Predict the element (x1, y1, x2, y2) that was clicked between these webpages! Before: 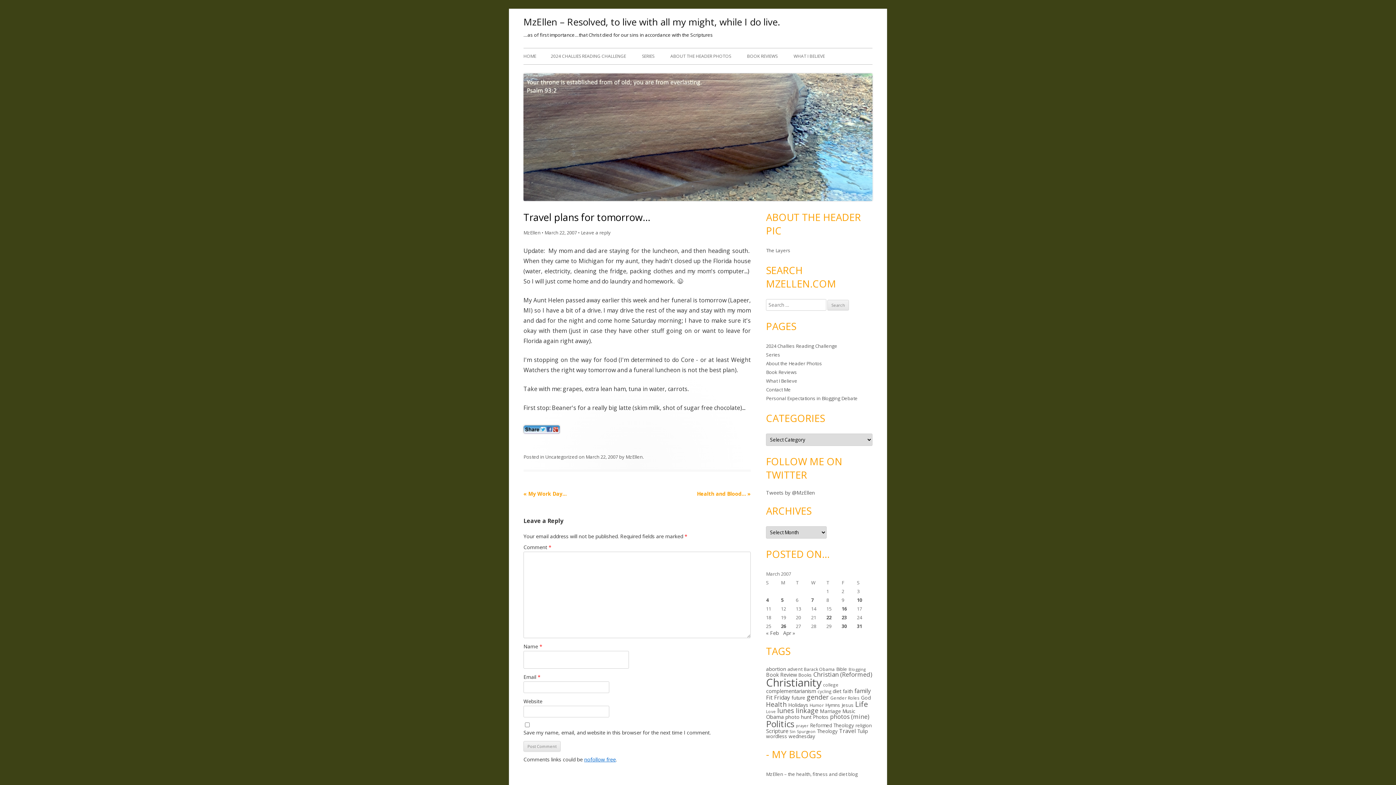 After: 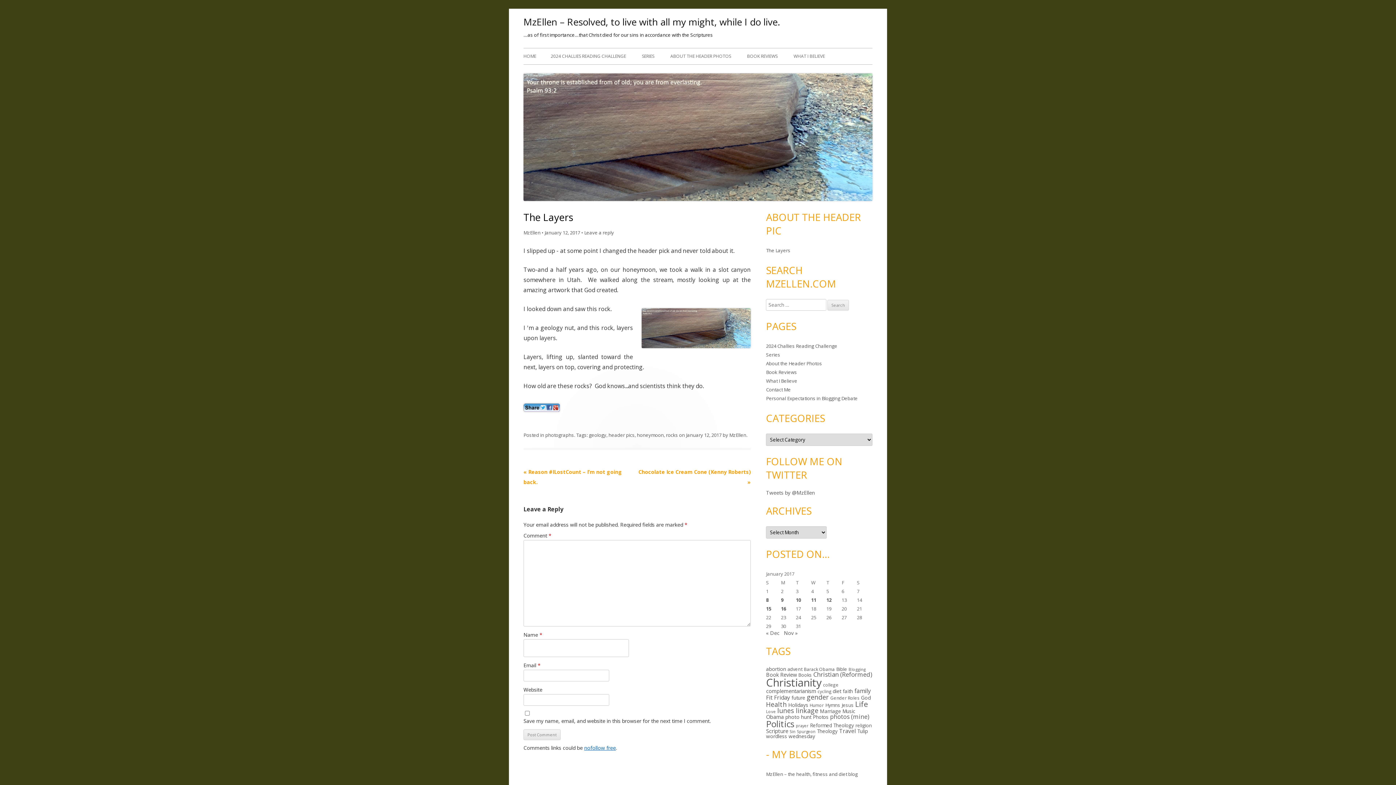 Action: bbox: (766, 247, 790, 253) label: The Layers